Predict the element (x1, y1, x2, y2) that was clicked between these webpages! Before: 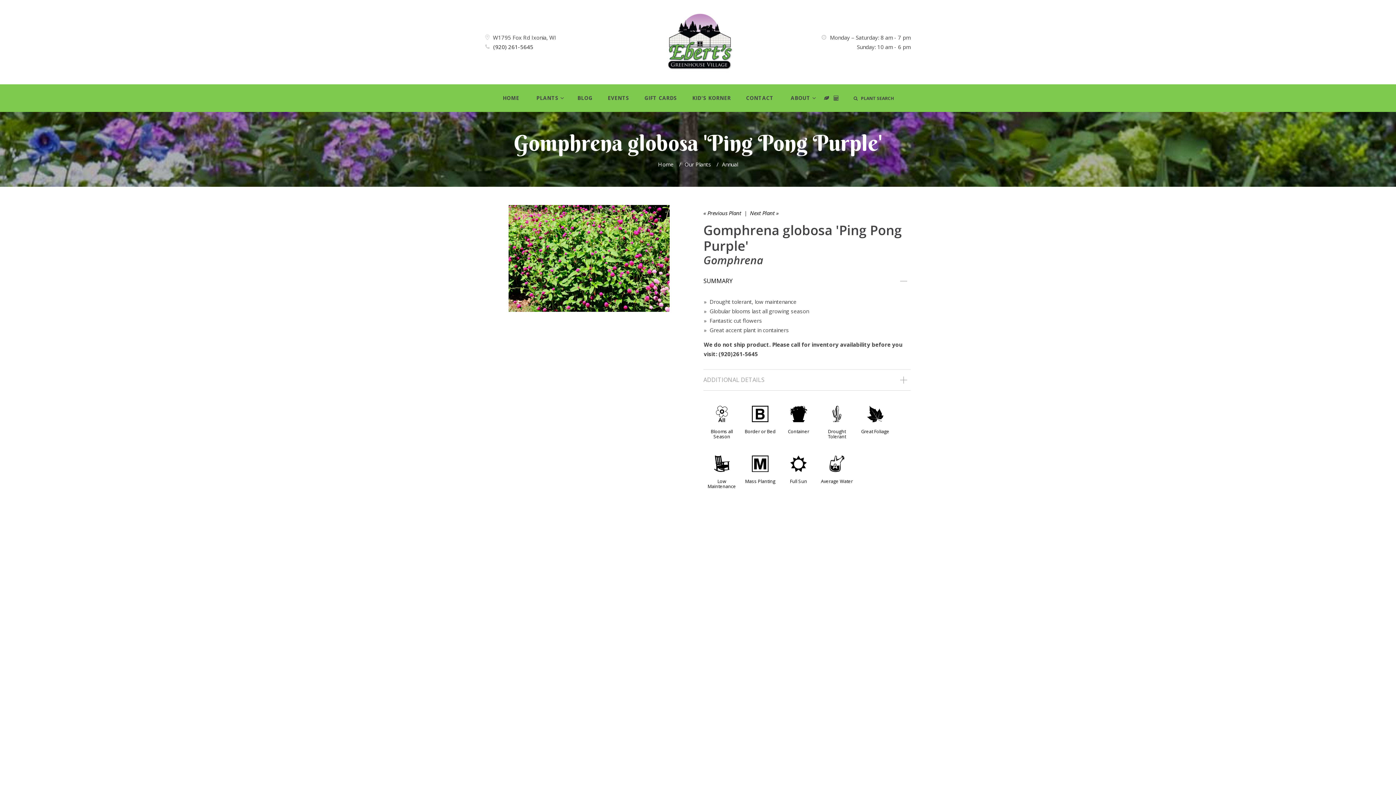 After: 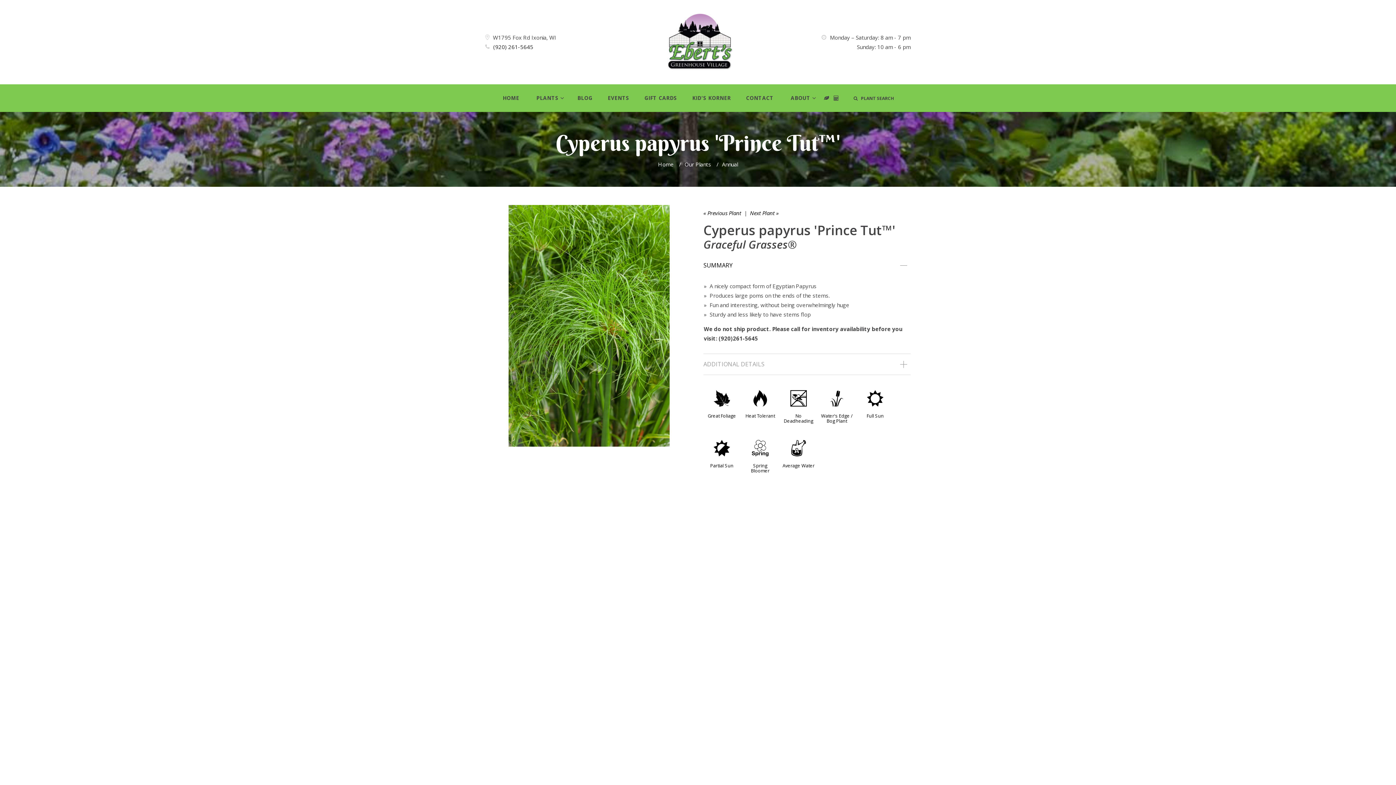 Action: label: Next Plant » bbox: (750, 209, 778, 216)